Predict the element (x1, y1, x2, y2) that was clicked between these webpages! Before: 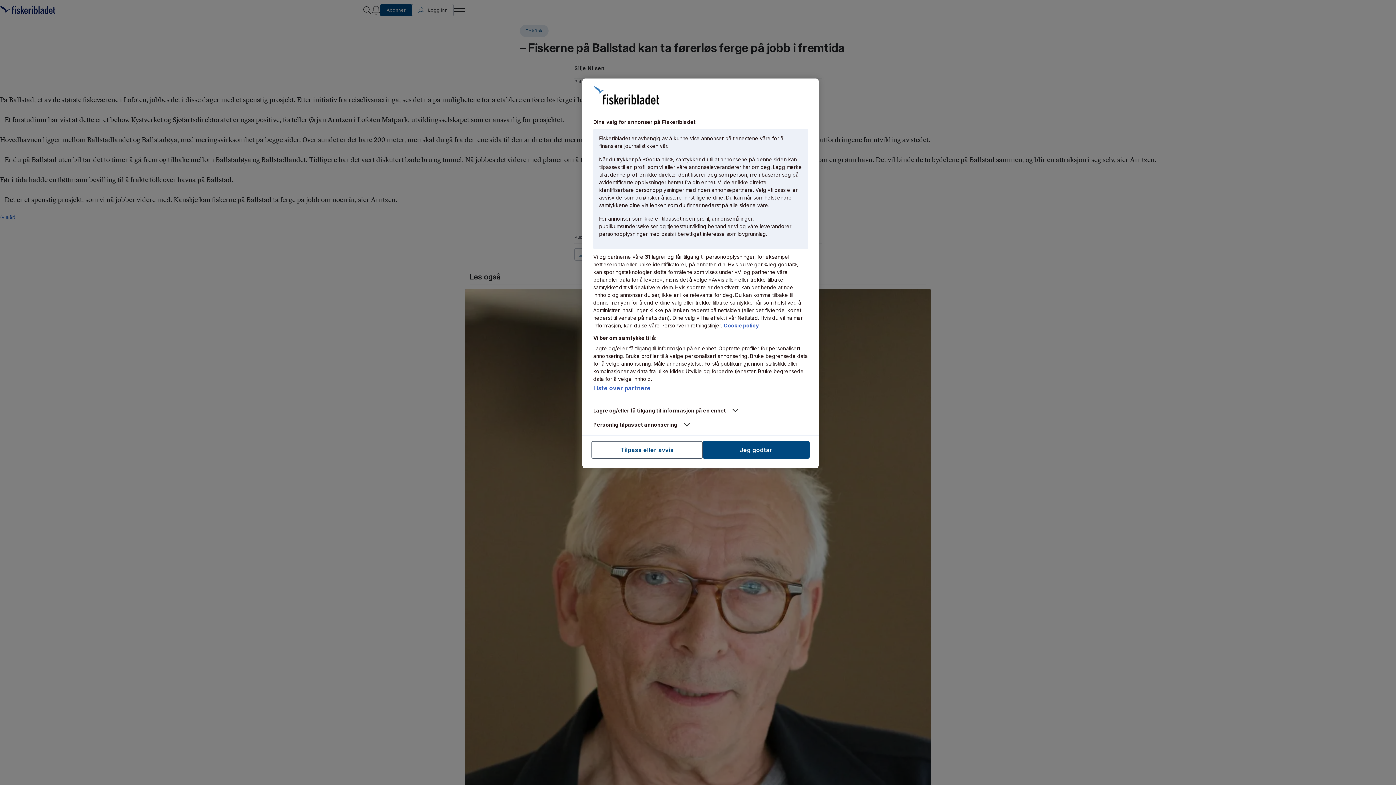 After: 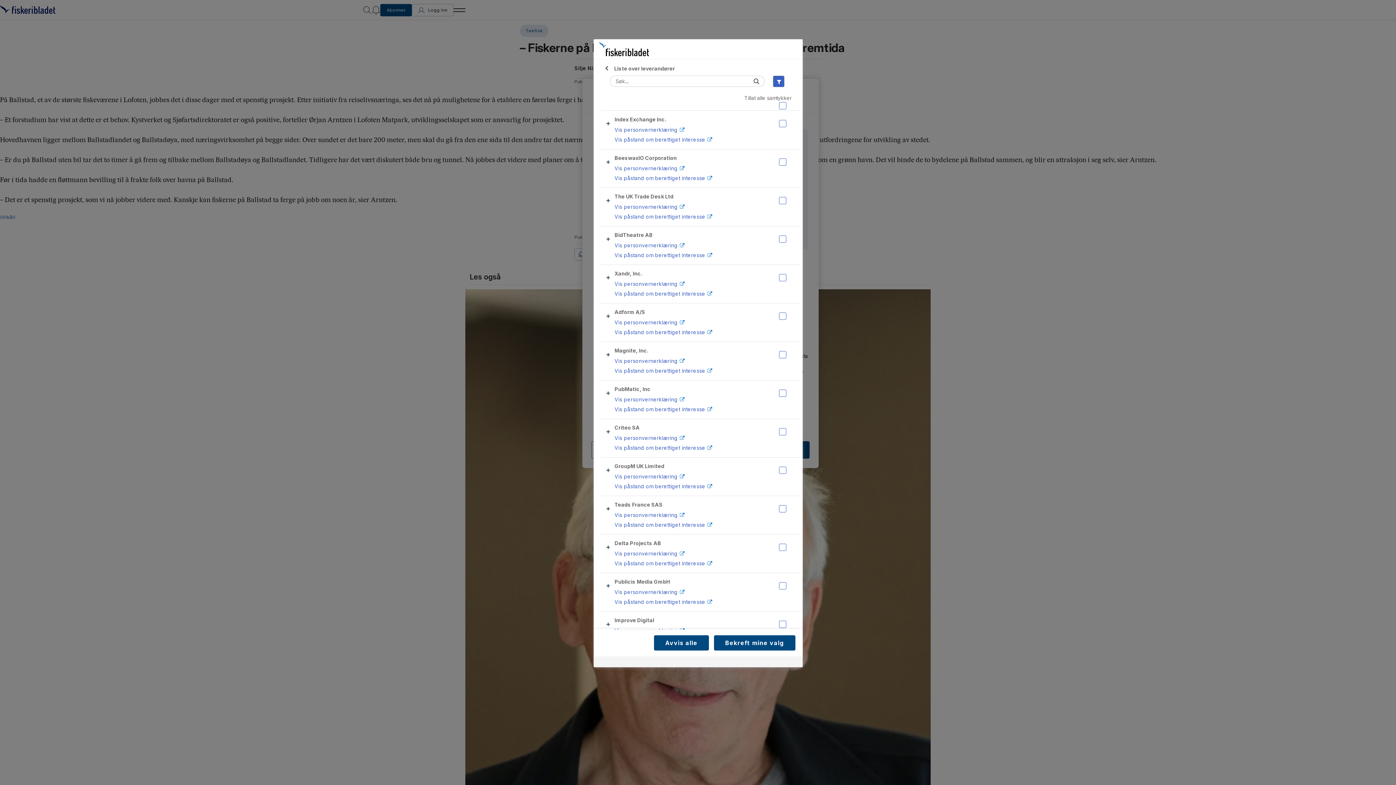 Action: bbox: (593, 384, 650, 391) label: Liste over partnere